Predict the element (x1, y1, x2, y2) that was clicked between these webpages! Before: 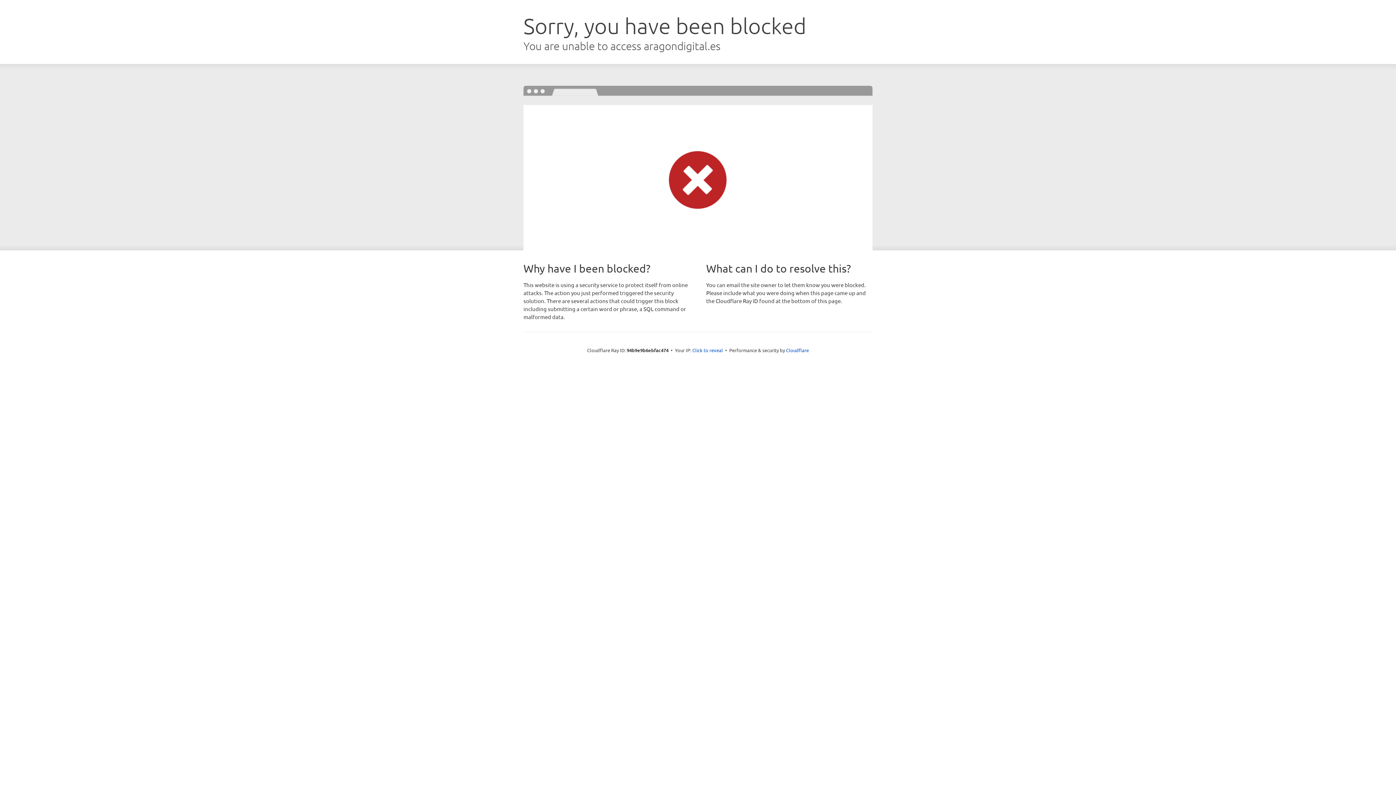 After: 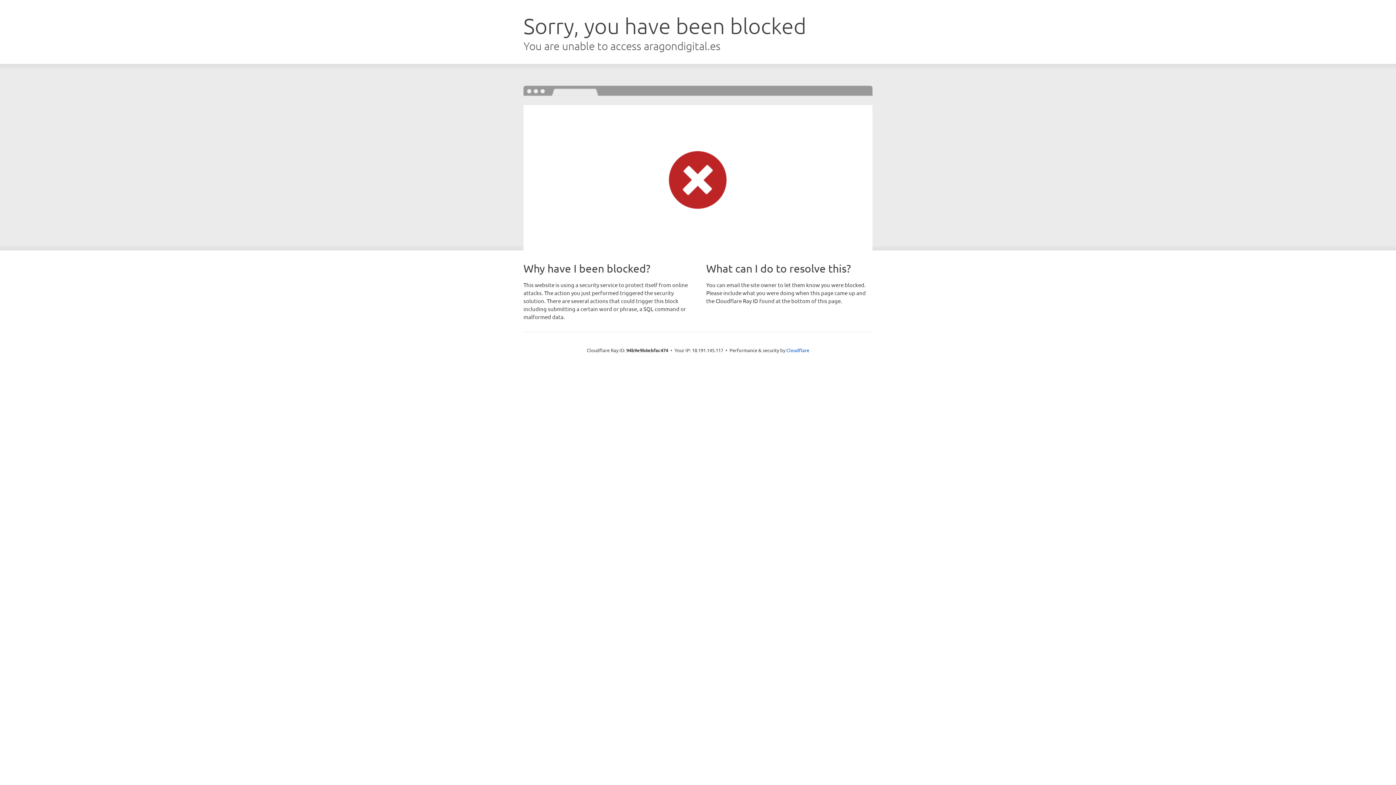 Action: bbox: (692, 346, 723, 353) label: Click to reveal